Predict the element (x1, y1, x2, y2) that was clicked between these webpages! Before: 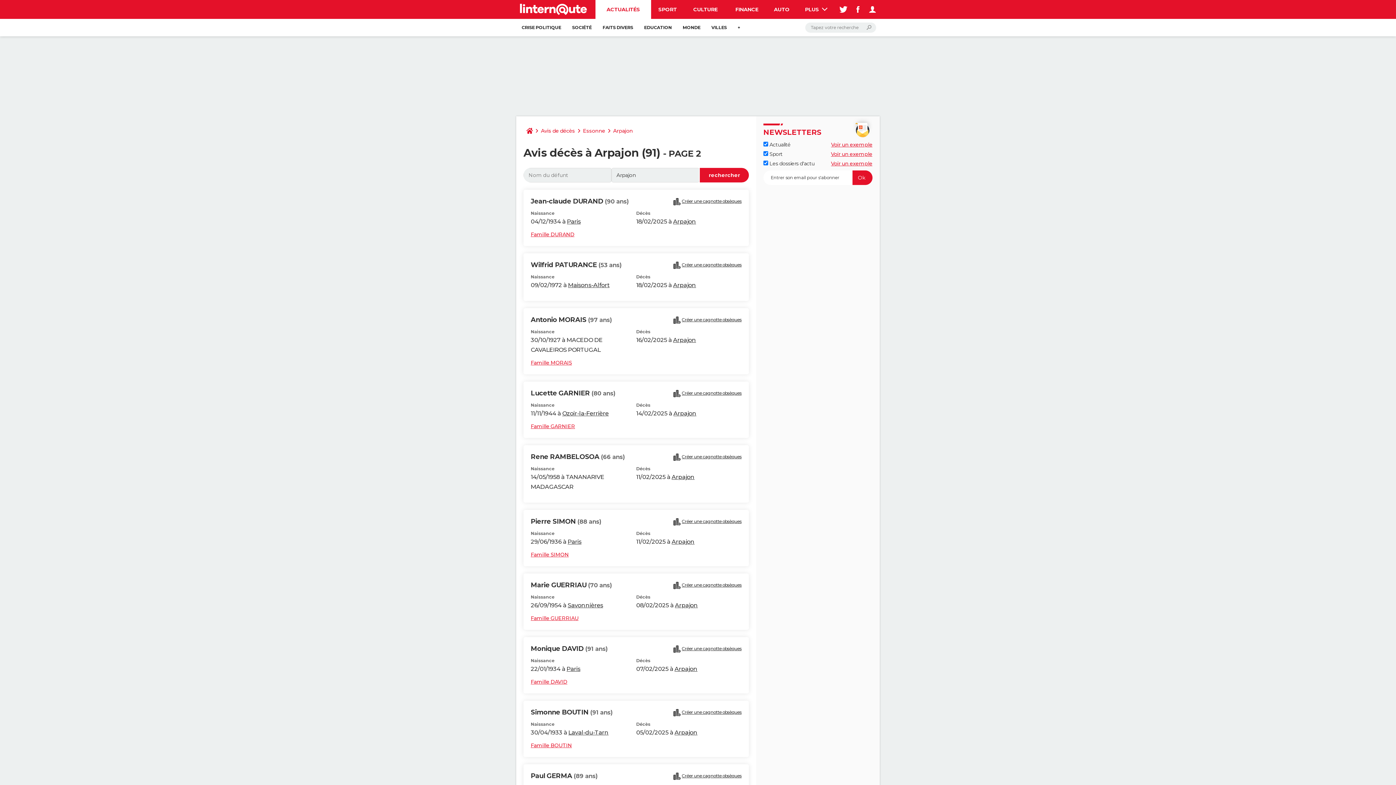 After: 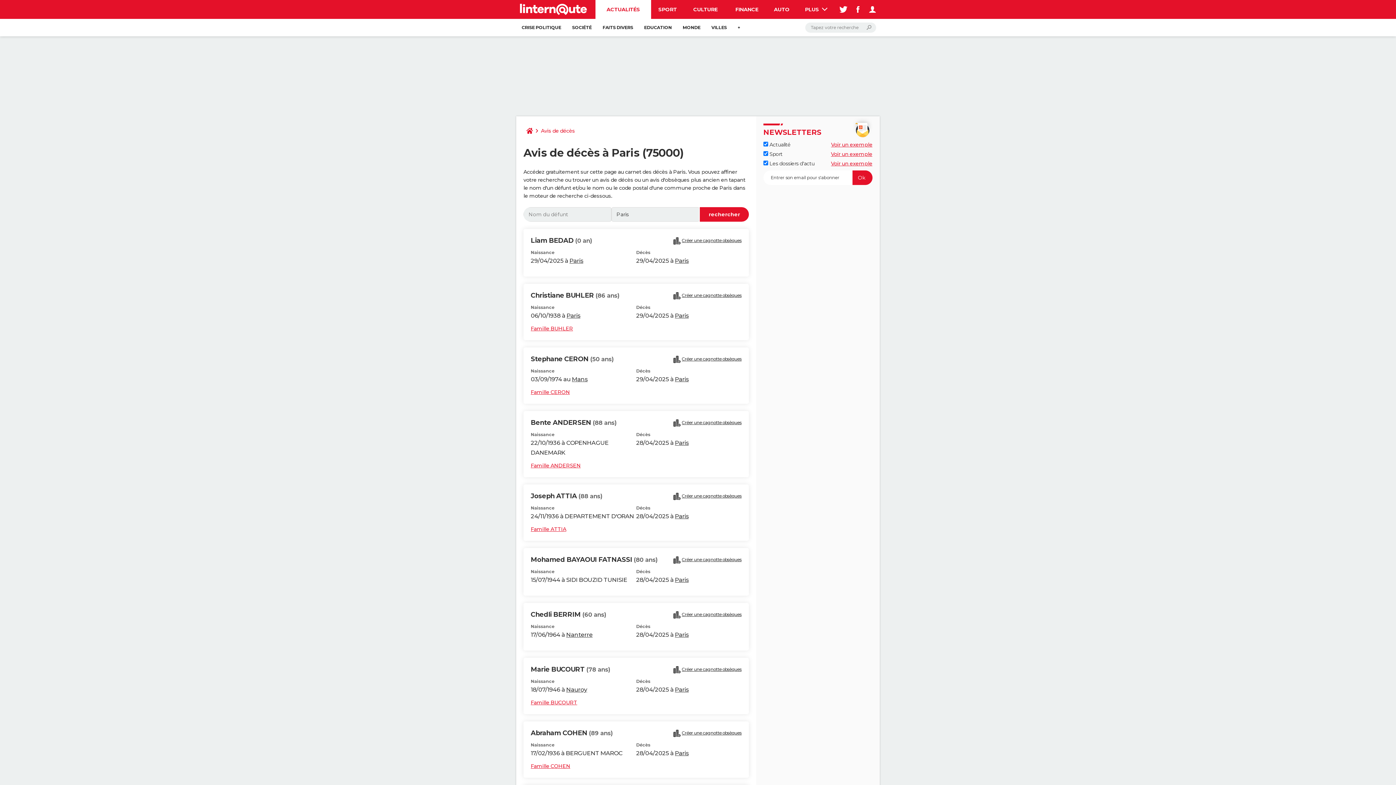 Action: bbox: (567, 538, 581, 545) label: Paris